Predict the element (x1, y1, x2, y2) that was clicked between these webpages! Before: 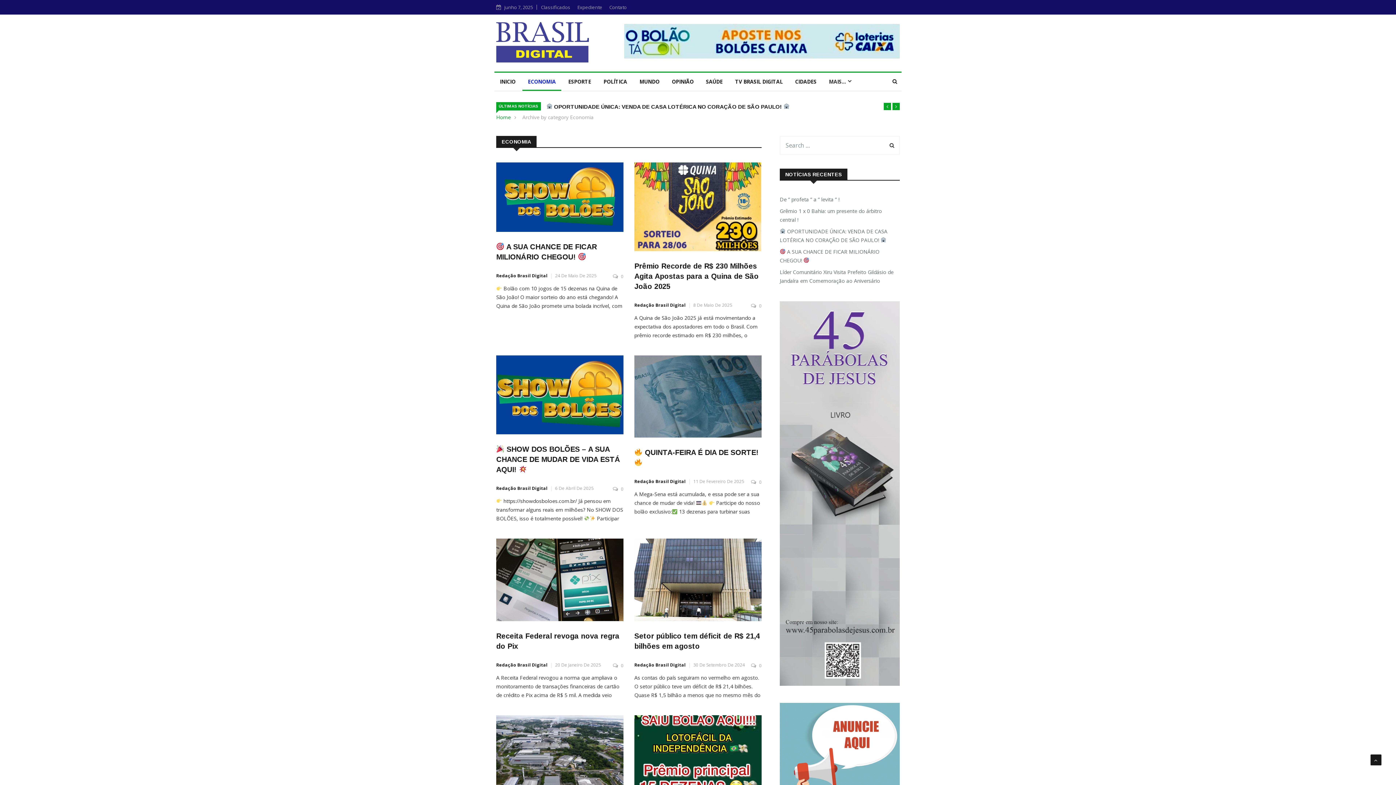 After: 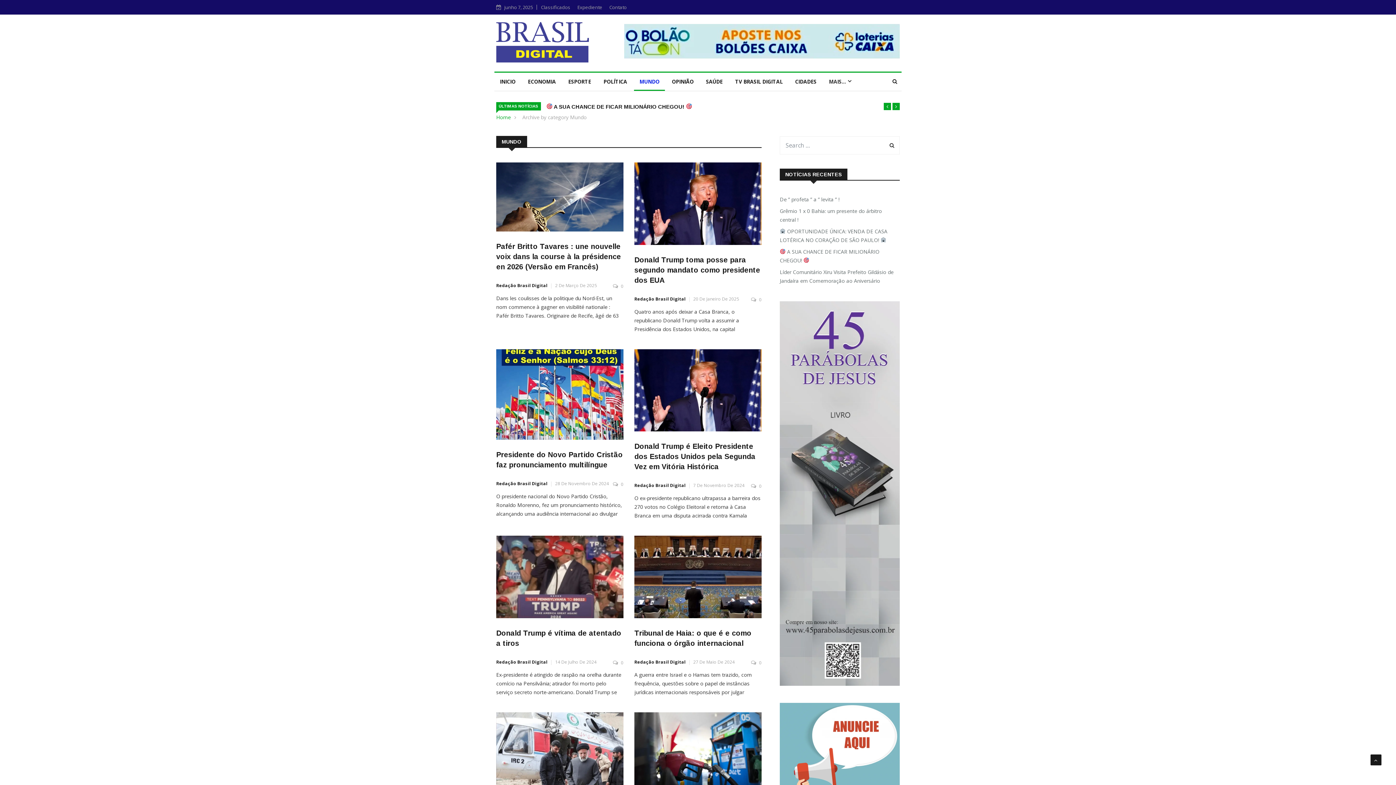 Action: label: MUNDO bbox: (634, 72, 665, 90)